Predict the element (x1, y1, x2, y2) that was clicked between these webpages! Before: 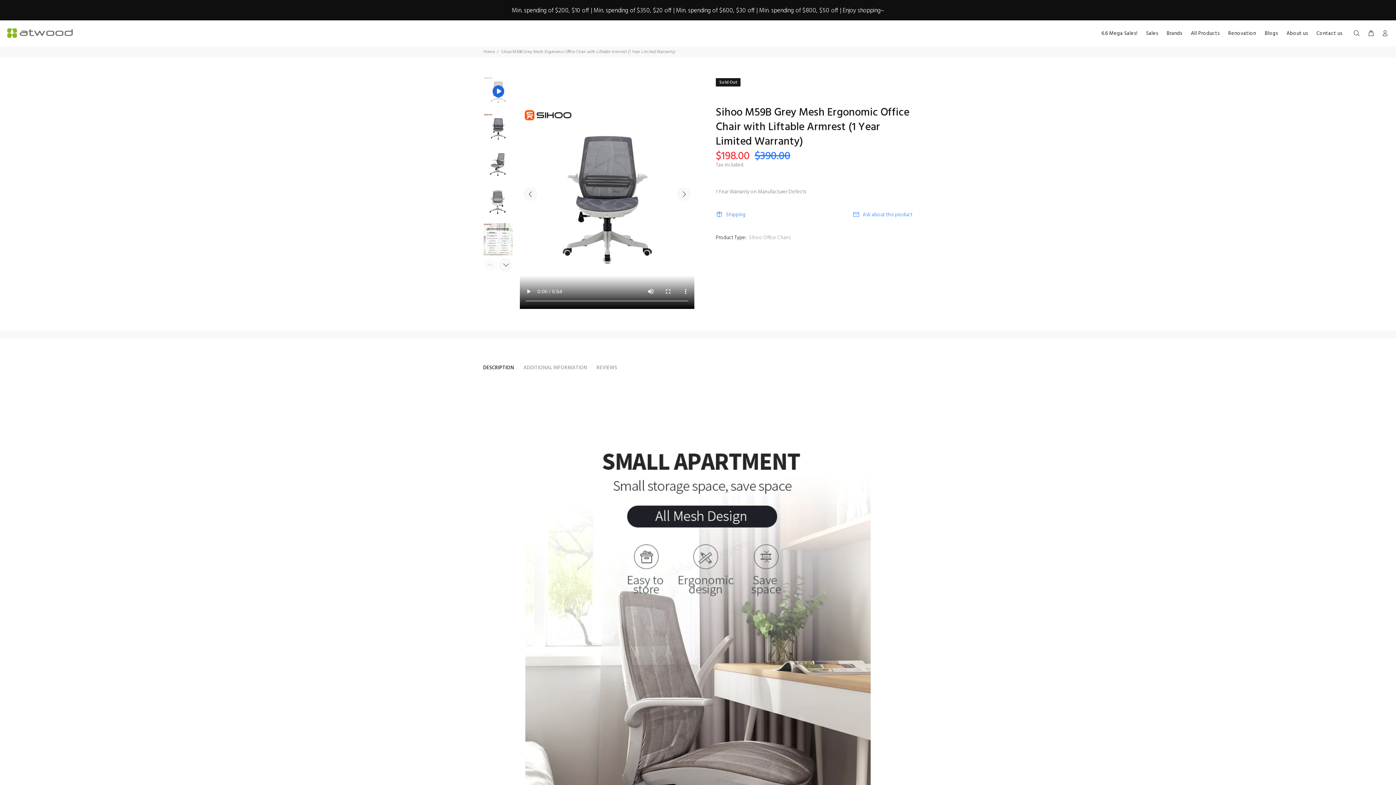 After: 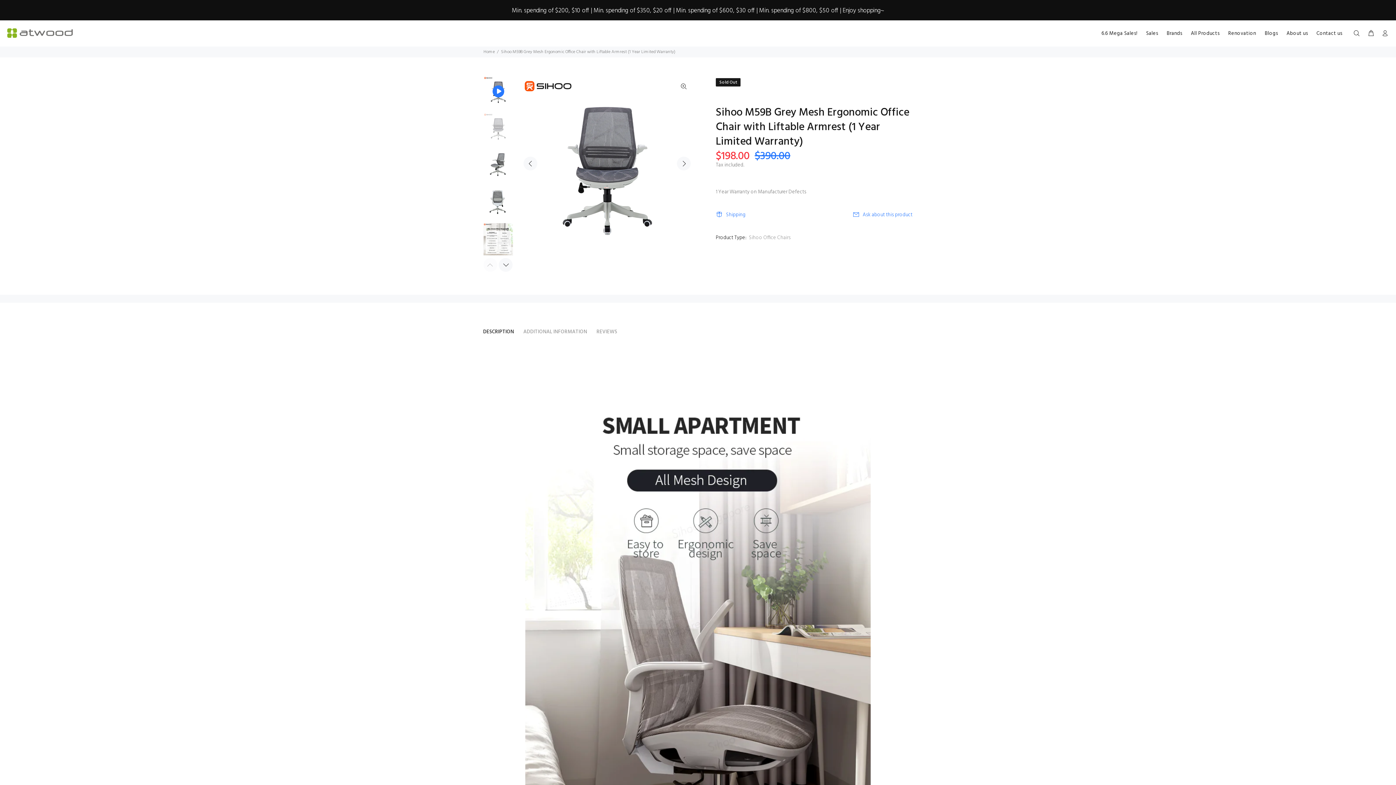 Action: bbox: (677, 187, 690, 201) label: Next